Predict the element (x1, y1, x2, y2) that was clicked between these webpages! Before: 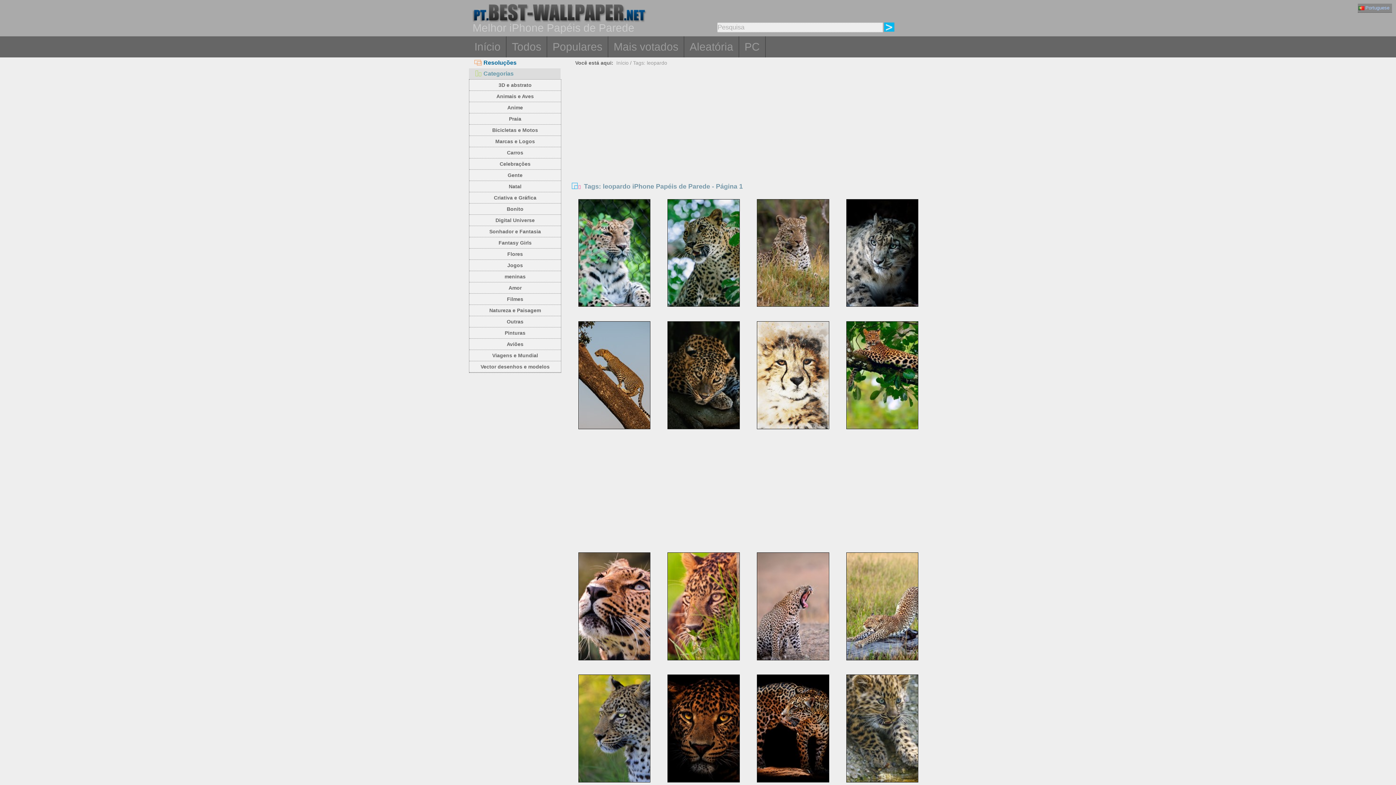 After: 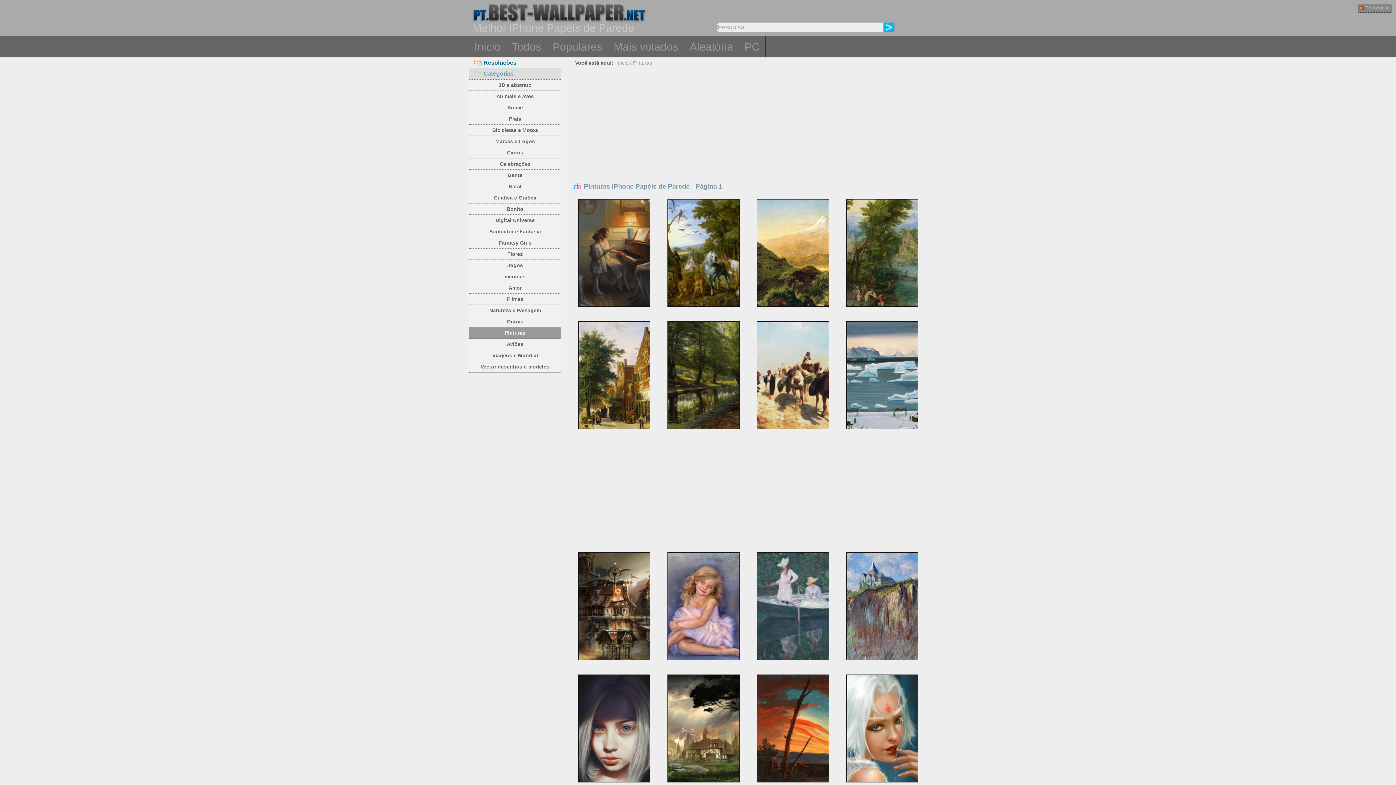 Action: label: Pinturas bbox: (469, 327, 561, 338)